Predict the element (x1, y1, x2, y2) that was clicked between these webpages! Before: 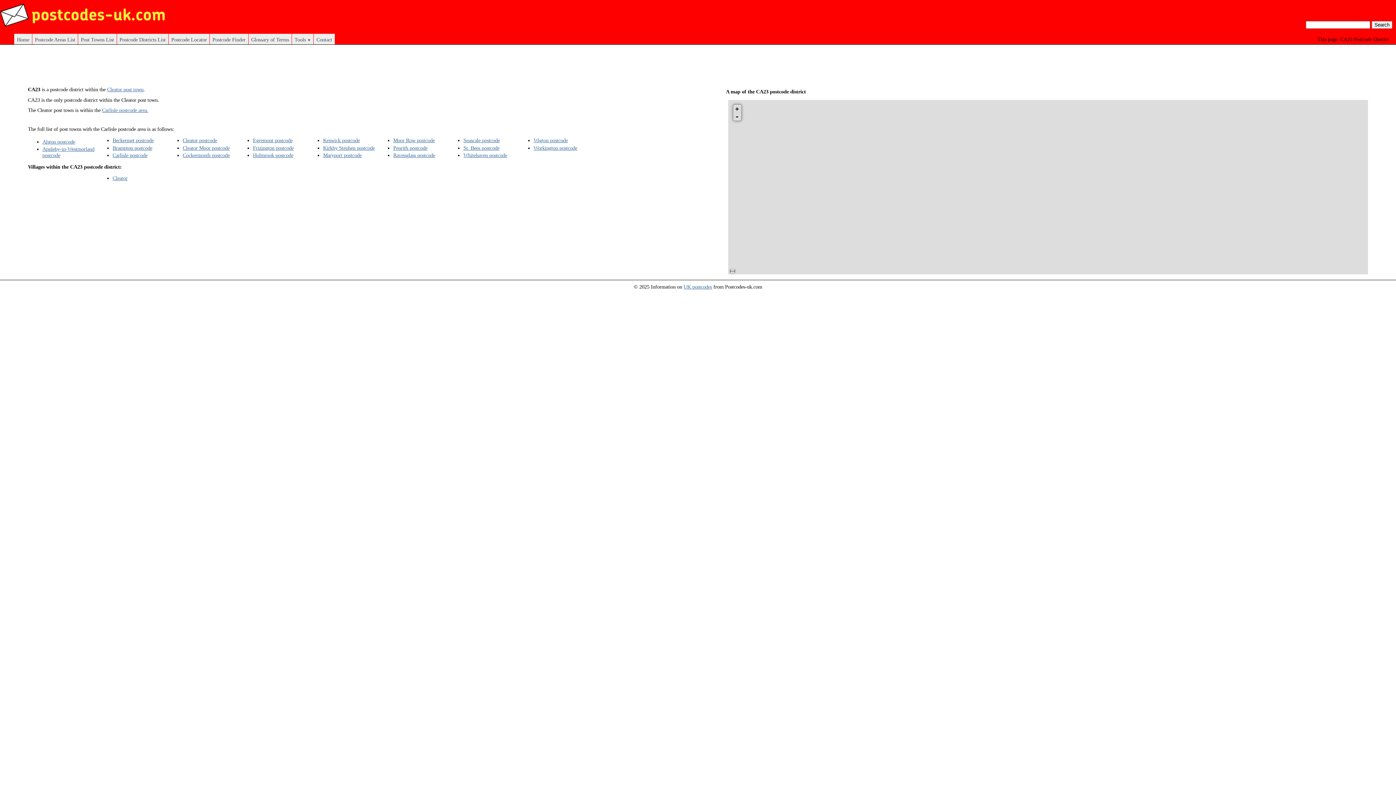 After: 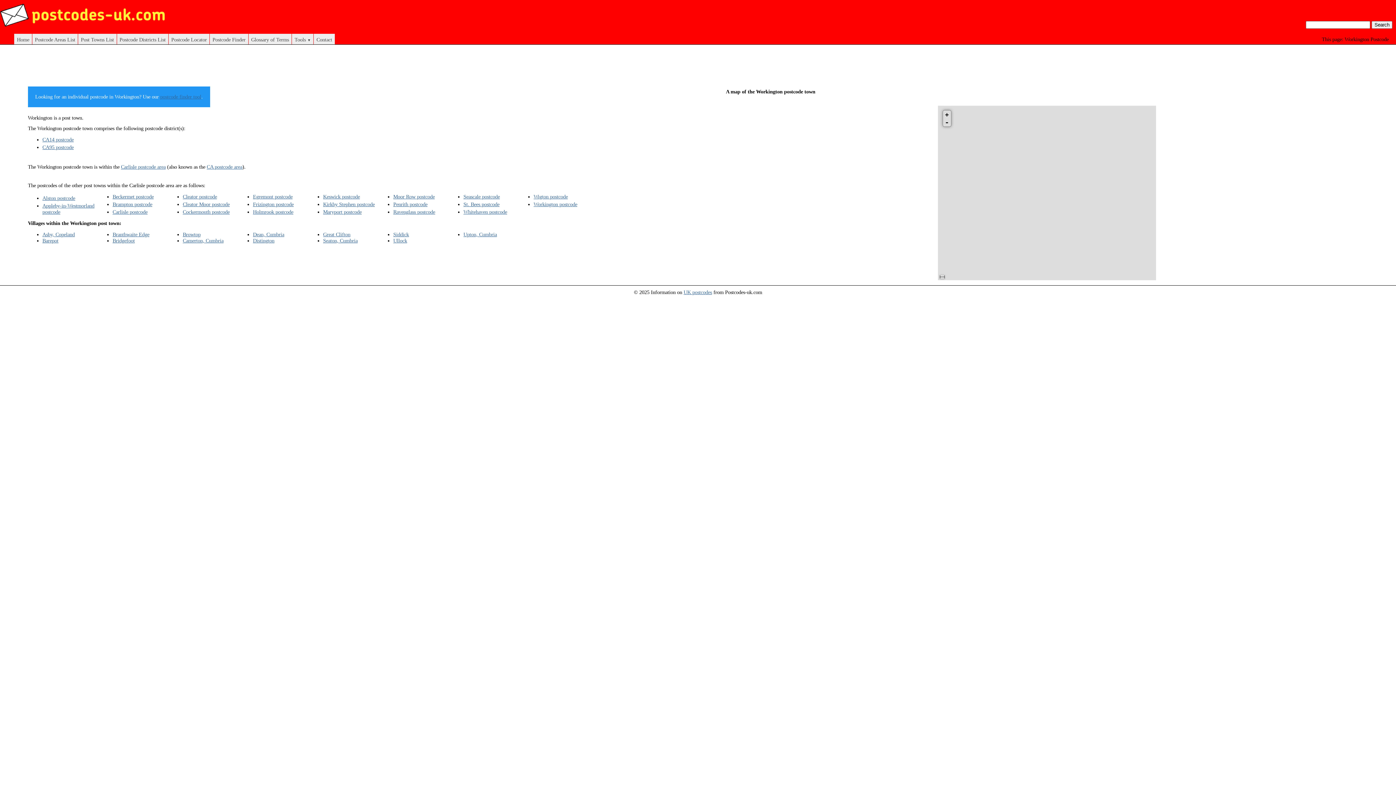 Action: bbox: (533, 144, 577, 150) label: Workington postcode